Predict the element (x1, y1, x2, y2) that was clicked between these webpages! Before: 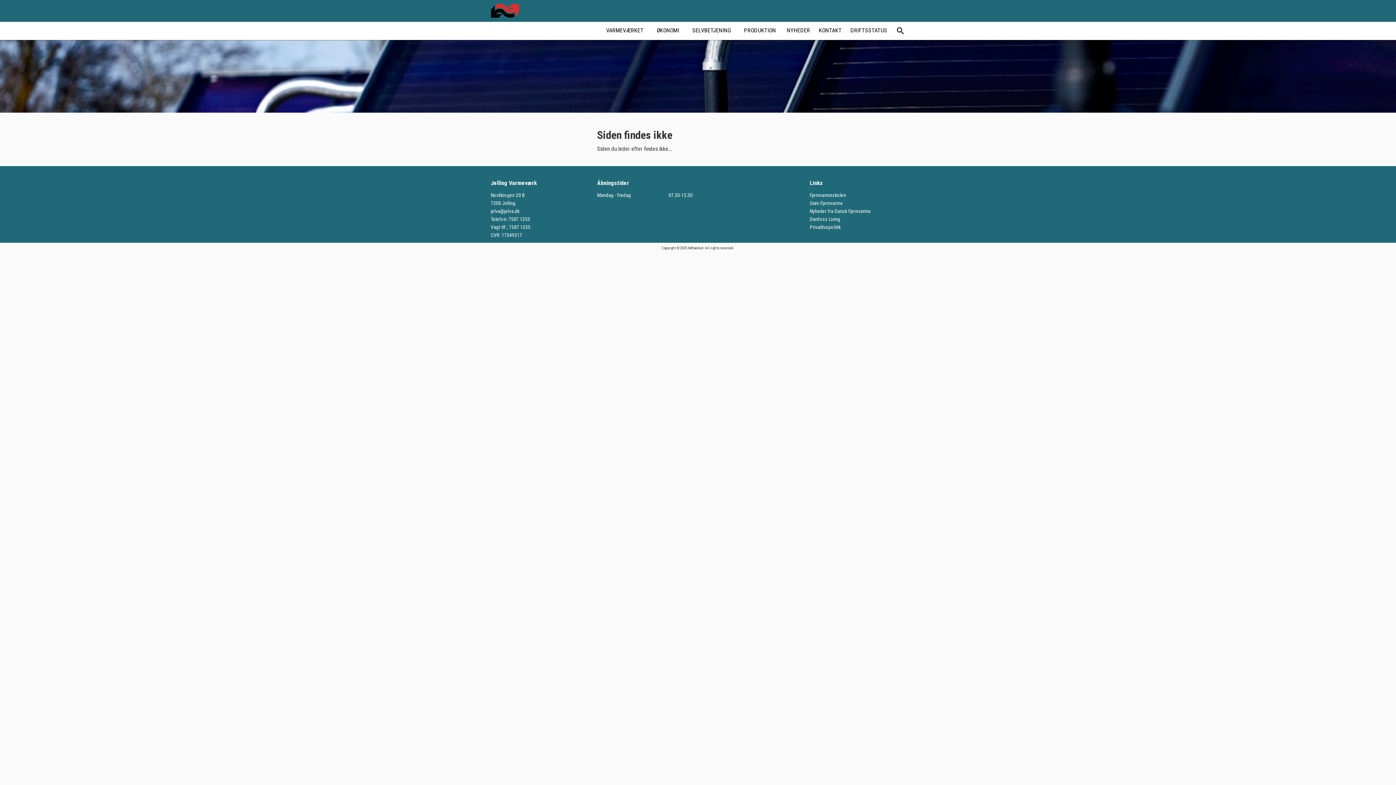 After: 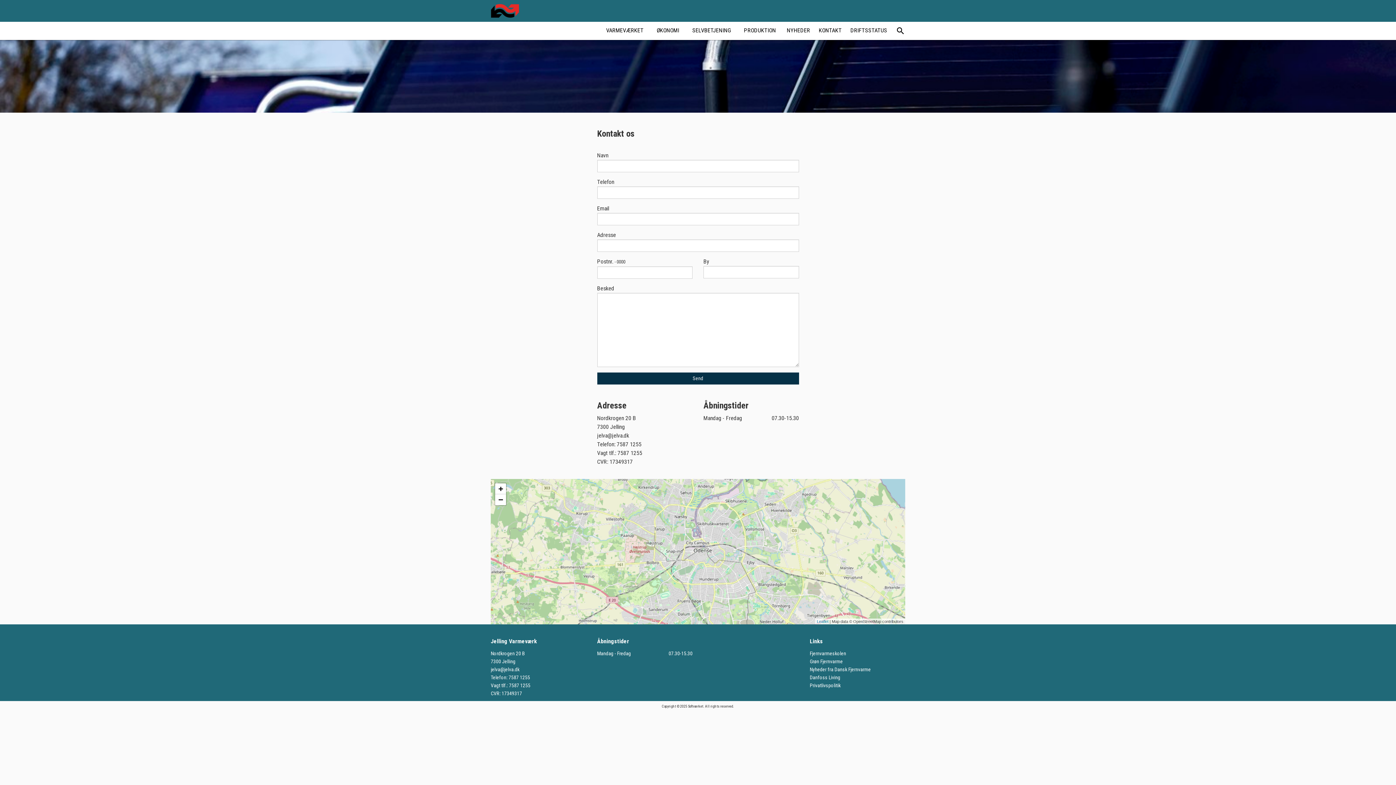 Action: bbox: (819, 26, 841, 34) label: Kontakt